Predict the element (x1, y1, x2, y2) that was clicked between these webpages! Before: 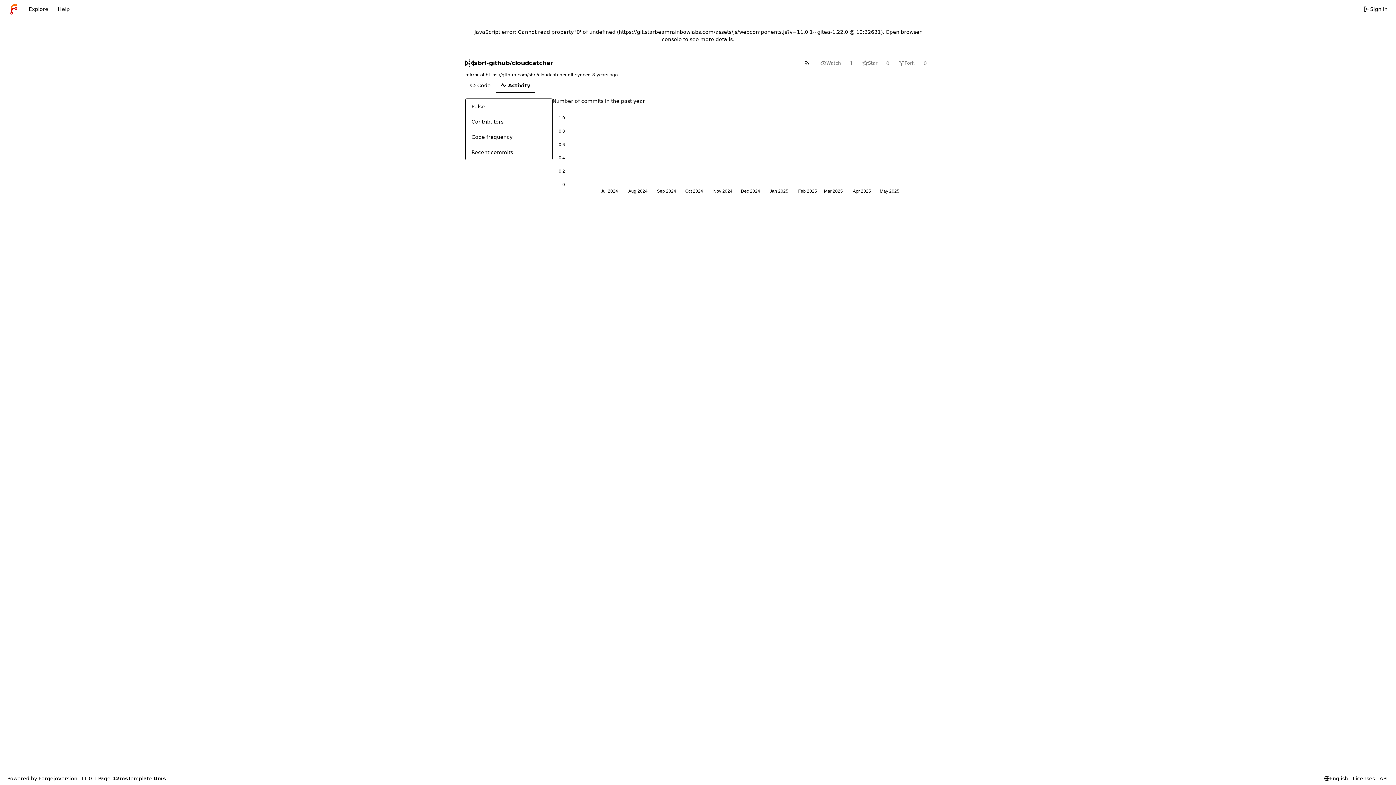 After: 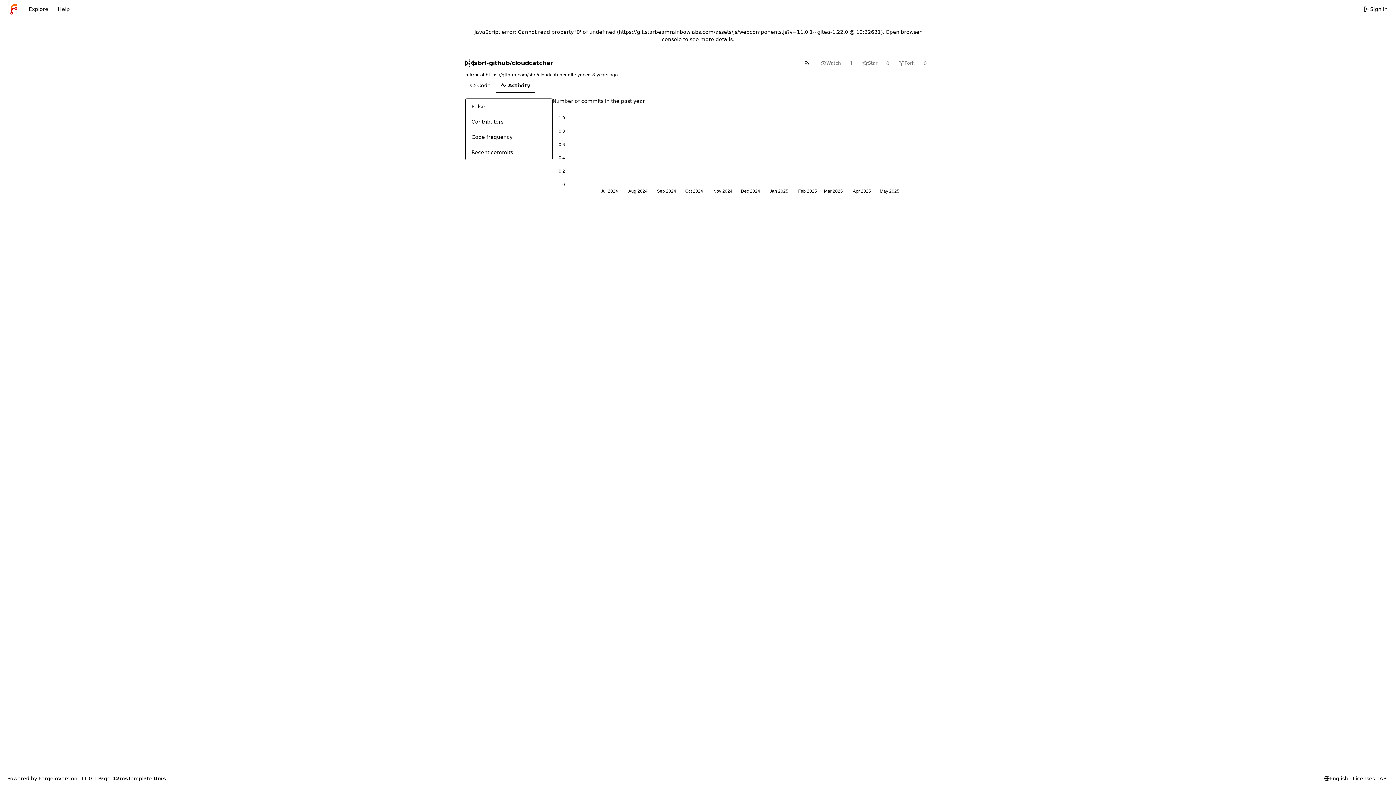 Action: label: Help bbox: (53, 2, 74, 15)